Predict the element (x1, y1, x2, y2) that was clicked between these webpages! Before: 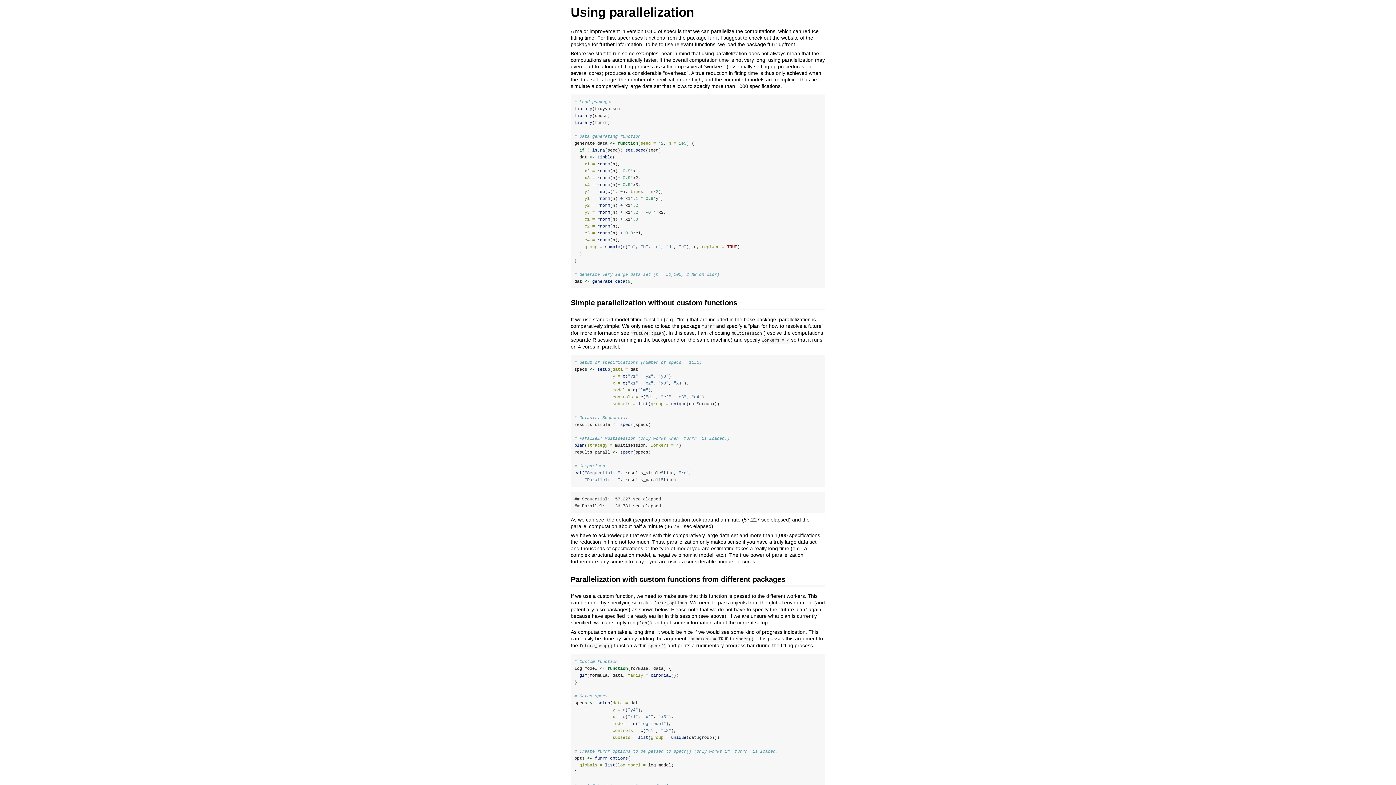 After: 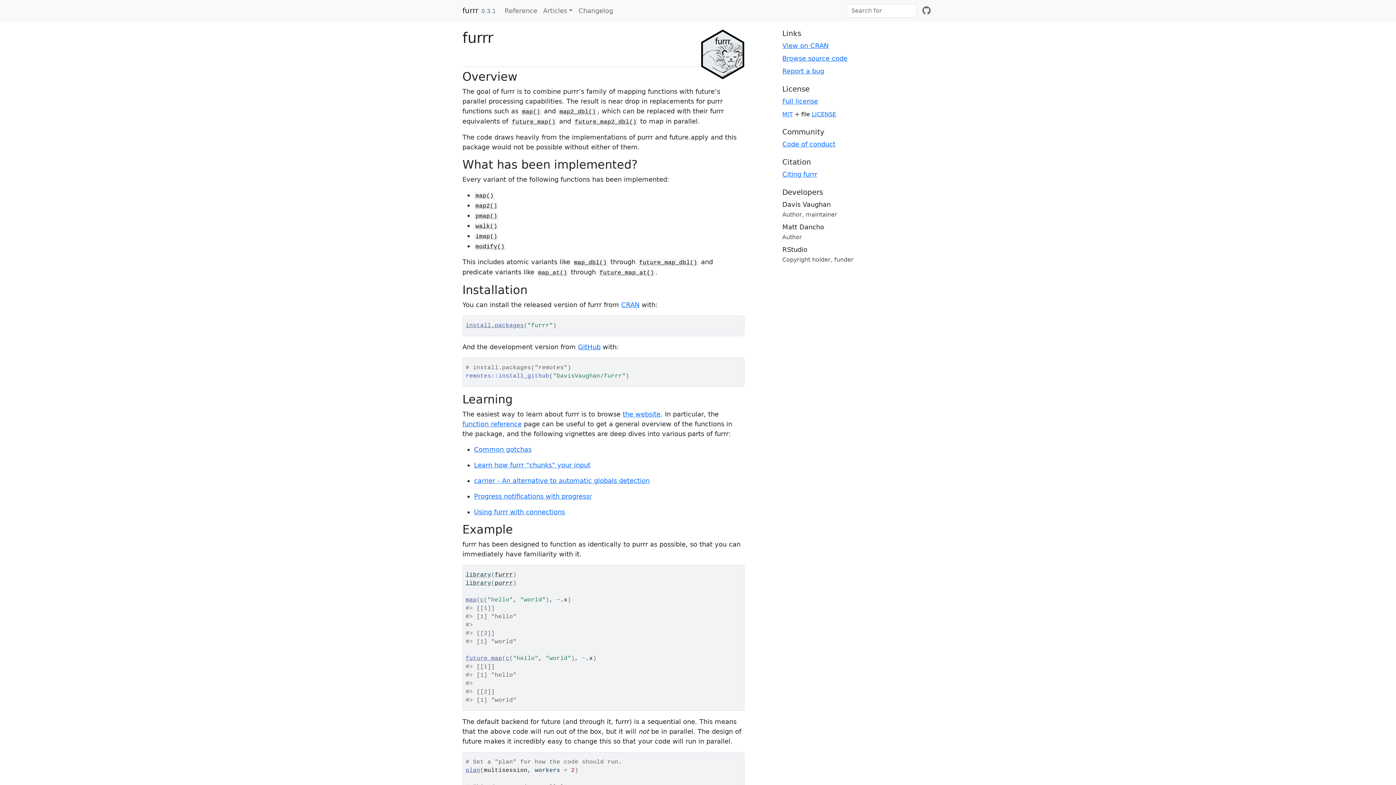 Action: bbox: (708, 35, 717, 40) label: furrr